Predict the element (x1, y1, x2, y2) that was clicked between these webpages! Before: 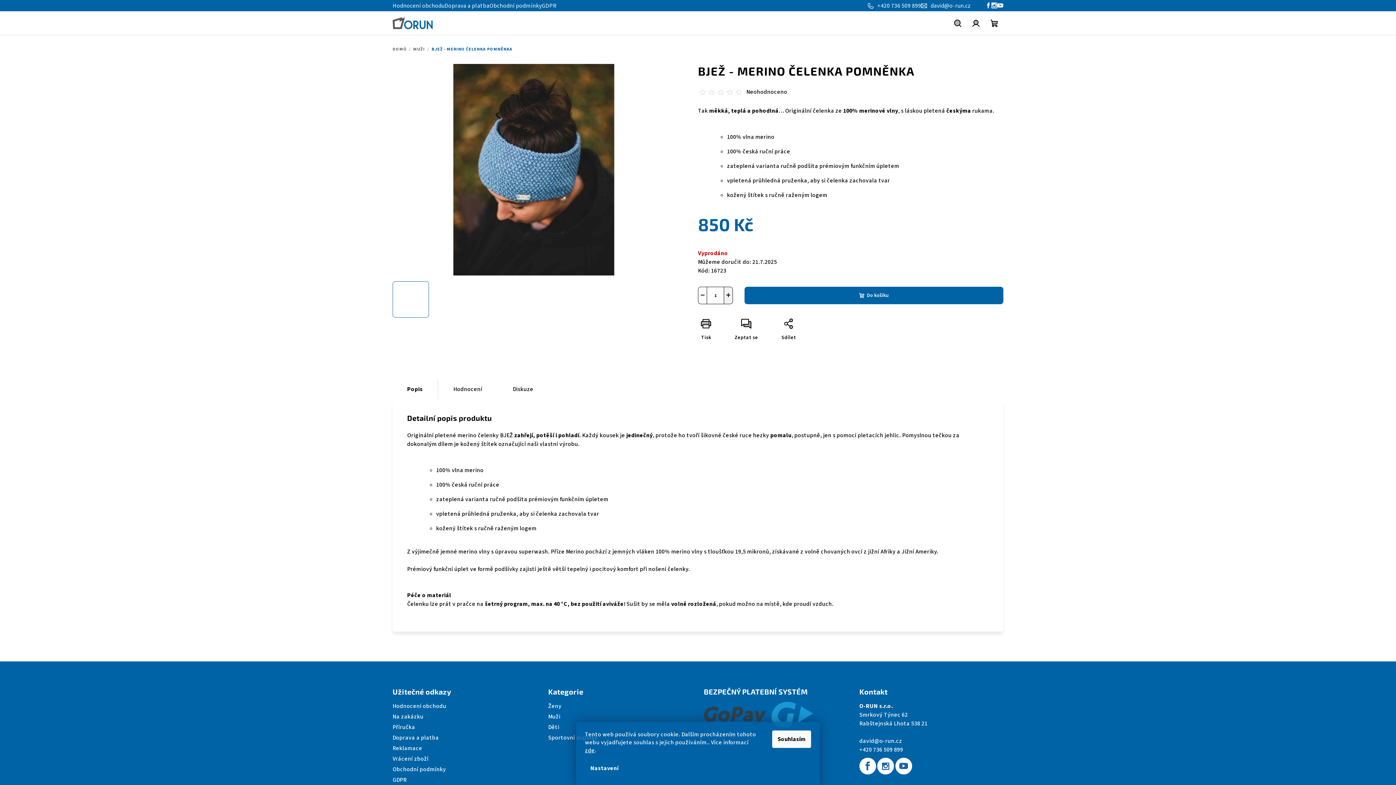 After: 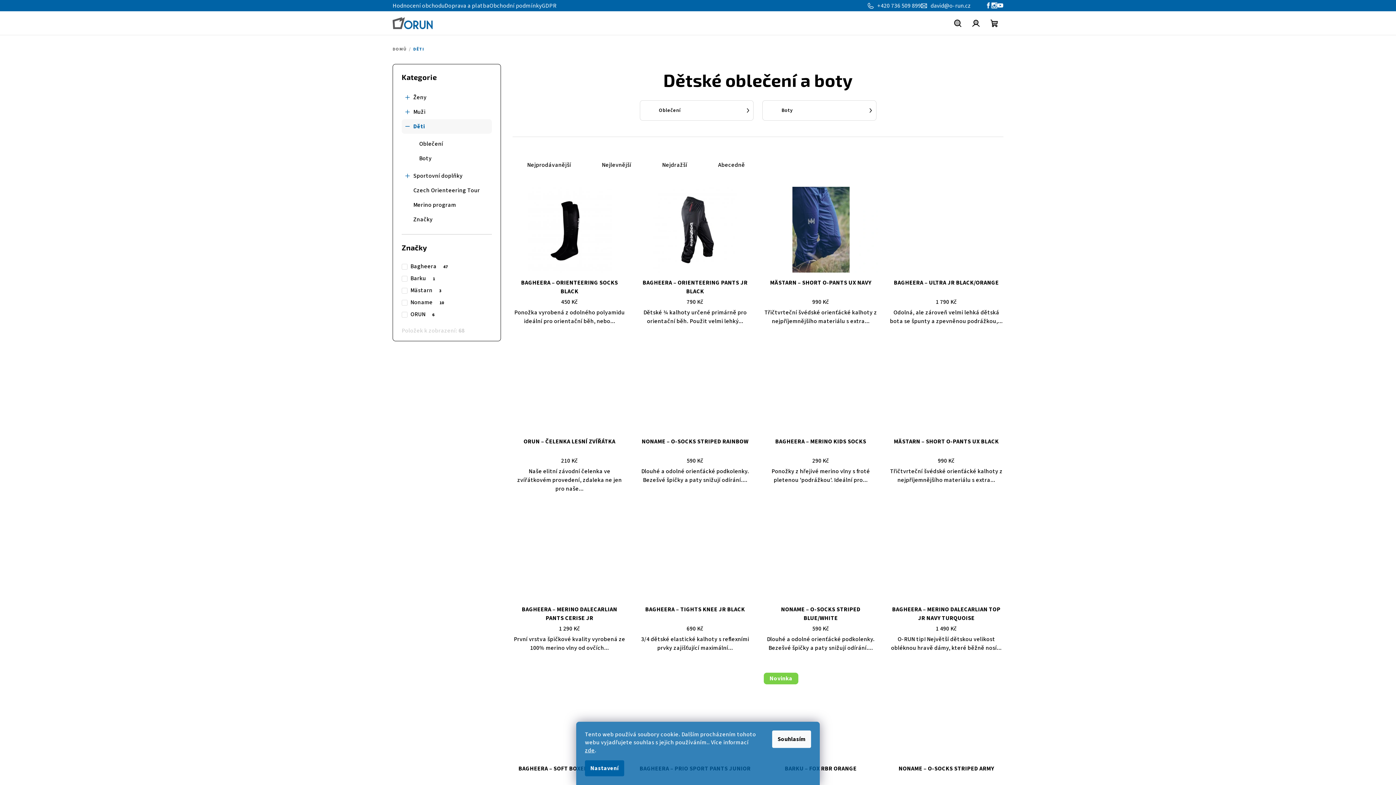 Action: bbox: (548, 723, 559, 731) label: Děti